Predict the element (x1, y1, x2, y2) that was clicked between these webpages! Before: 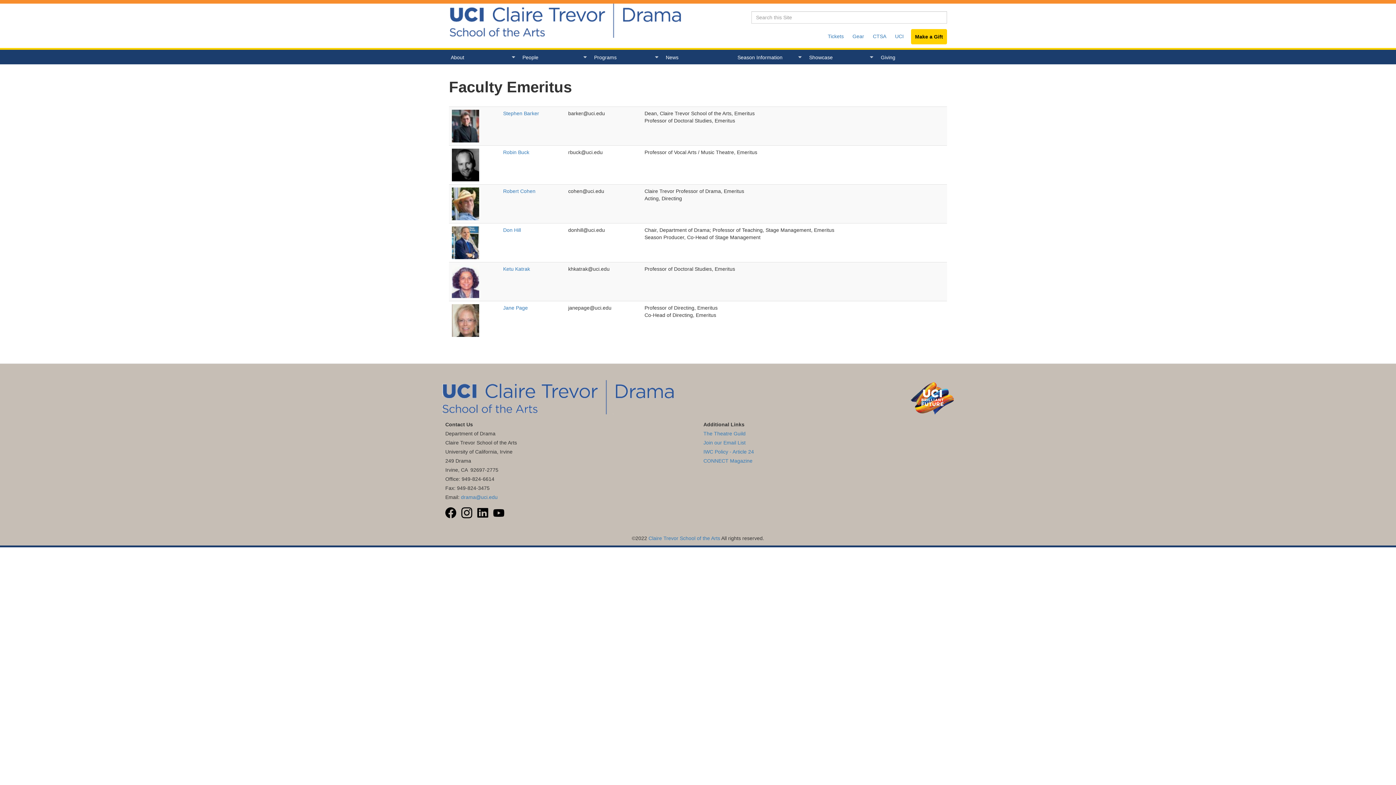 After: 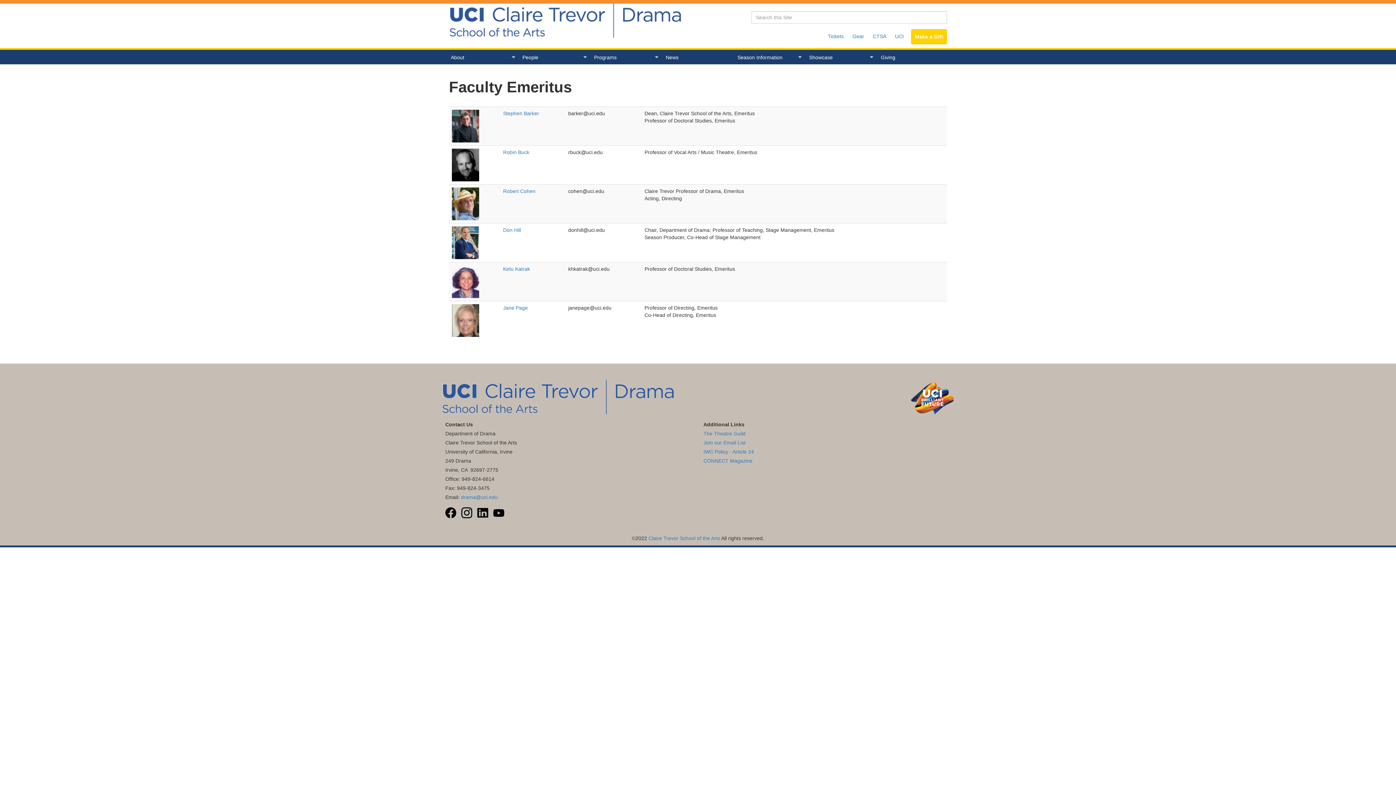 Action: label: Make a Gift bbox: (911, 29, 947, 44)